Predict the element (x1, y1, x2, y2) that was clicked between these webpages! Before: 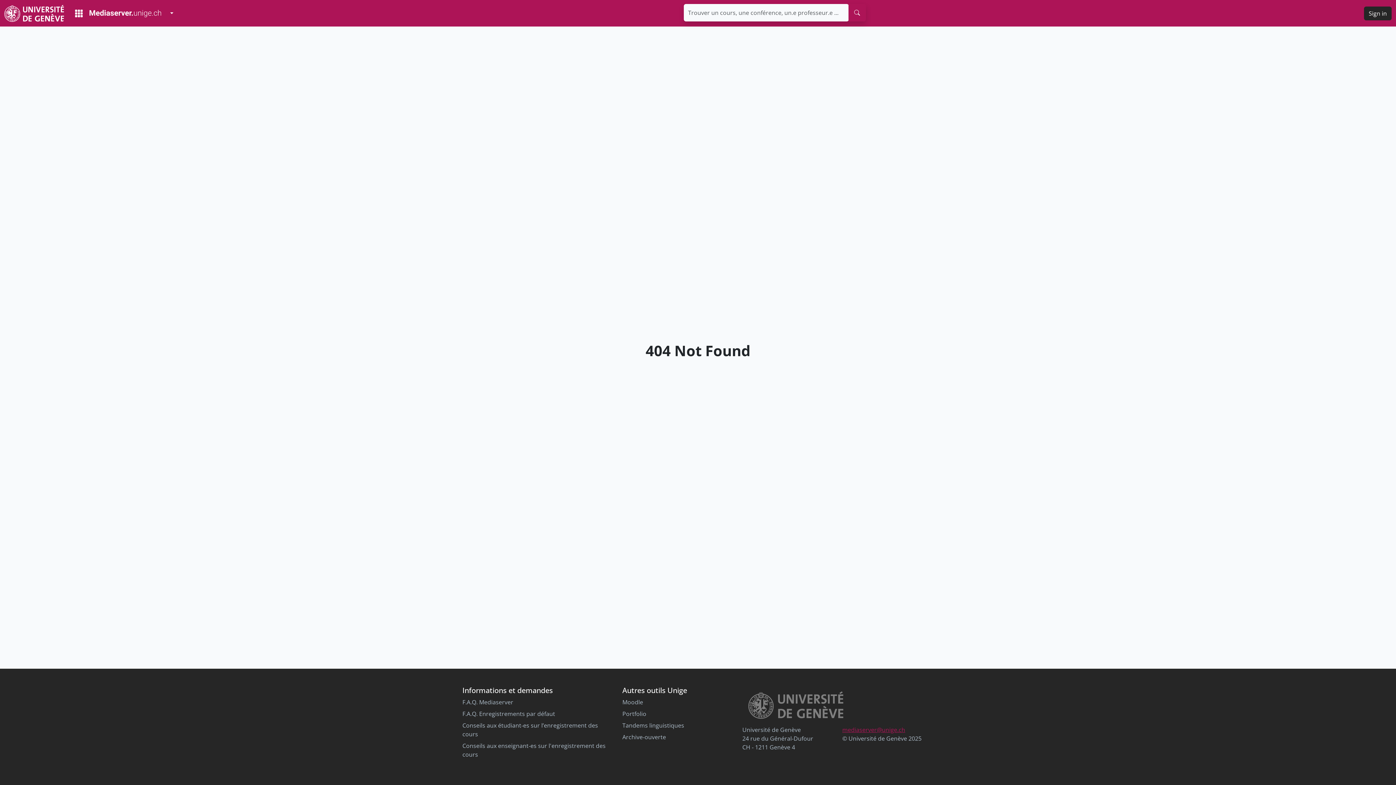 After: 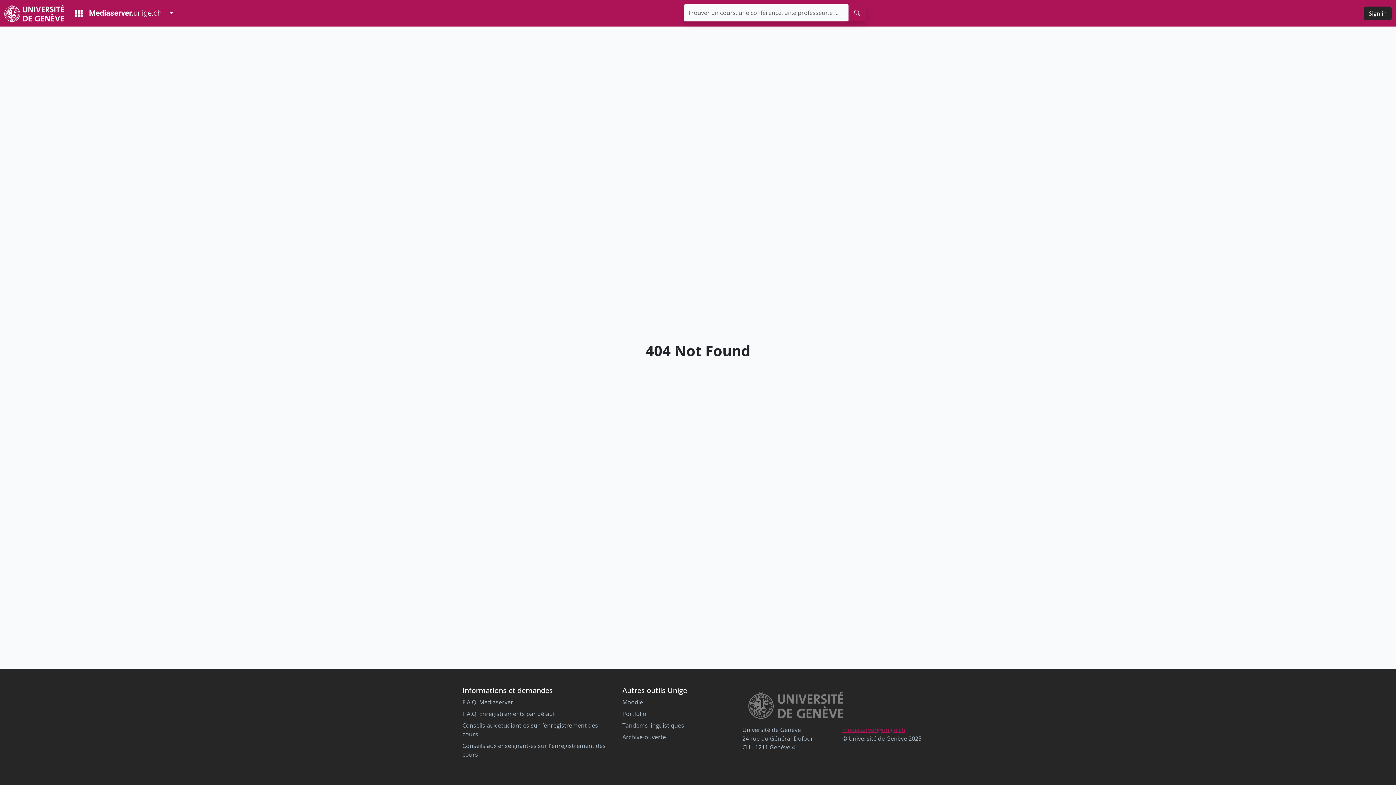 Action: bbox: (848, 3, 866, 21) label: search